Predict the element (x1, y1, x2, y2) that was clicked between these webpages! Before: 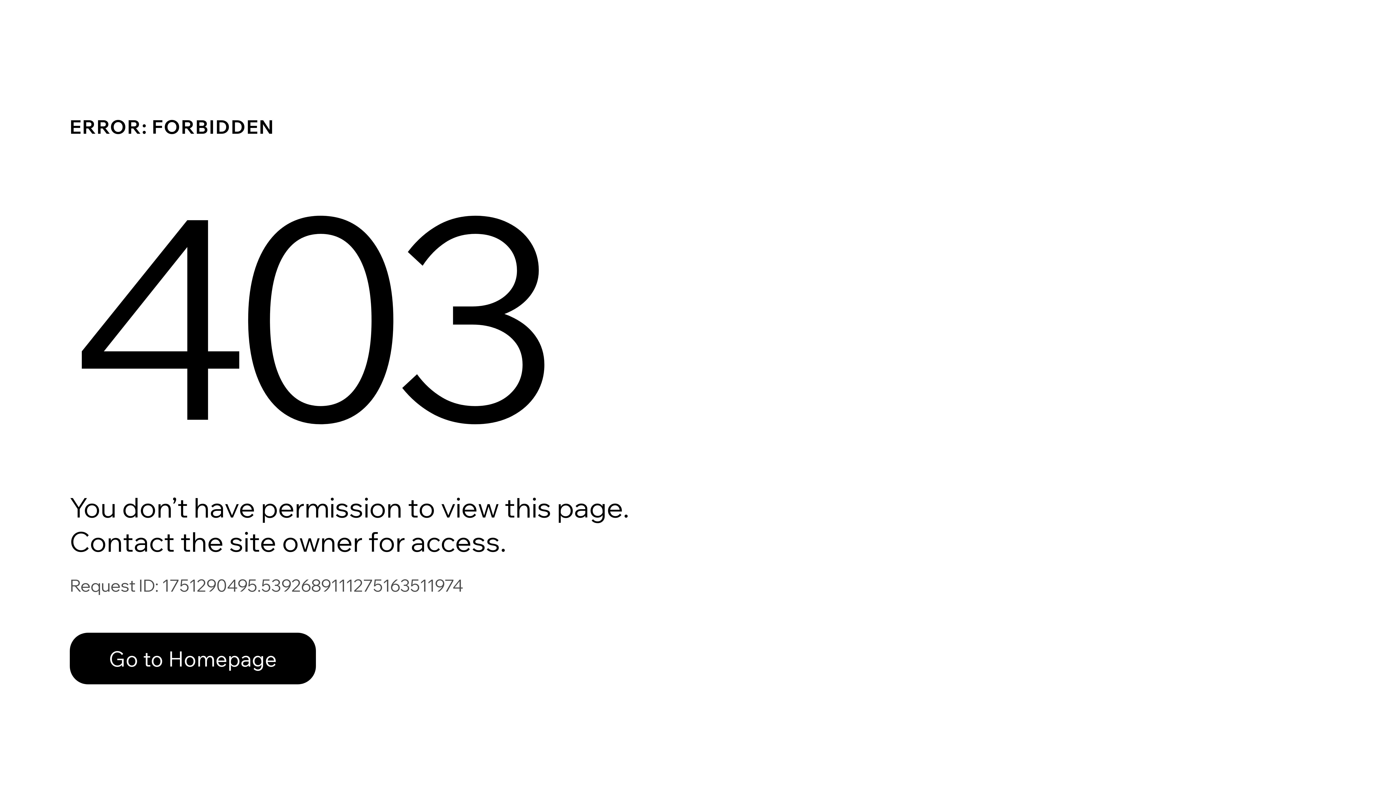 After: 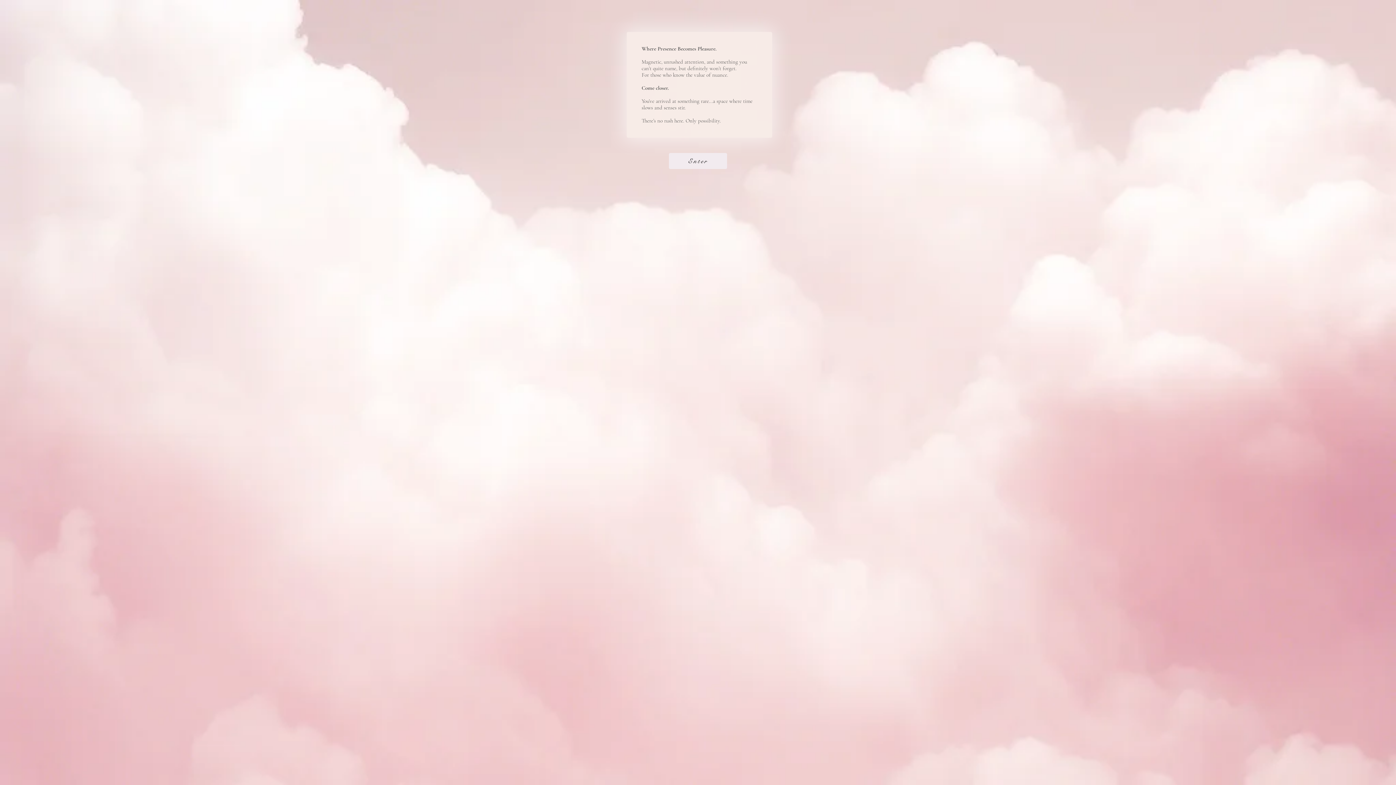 Action: bbox: (69, 633, 316, 684) label: Go to Homepage